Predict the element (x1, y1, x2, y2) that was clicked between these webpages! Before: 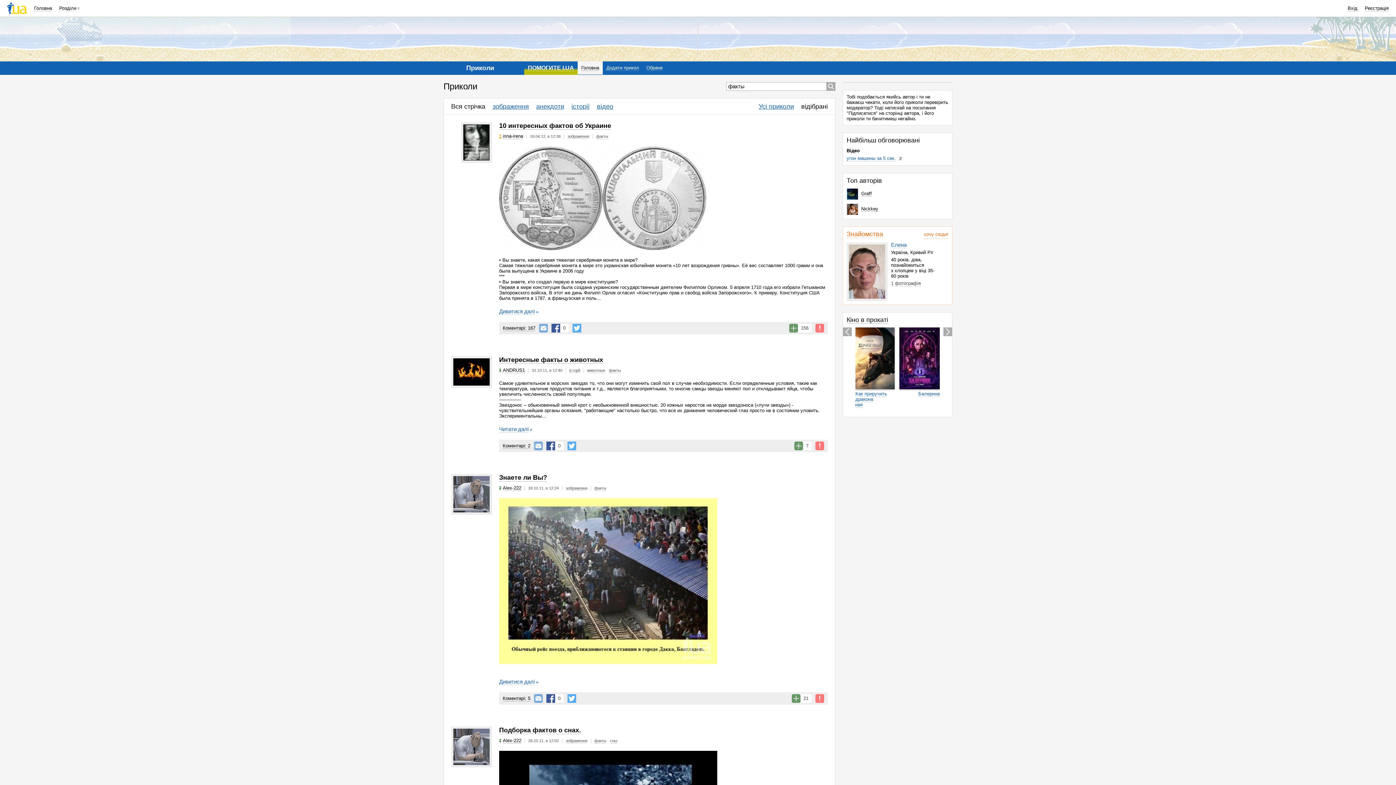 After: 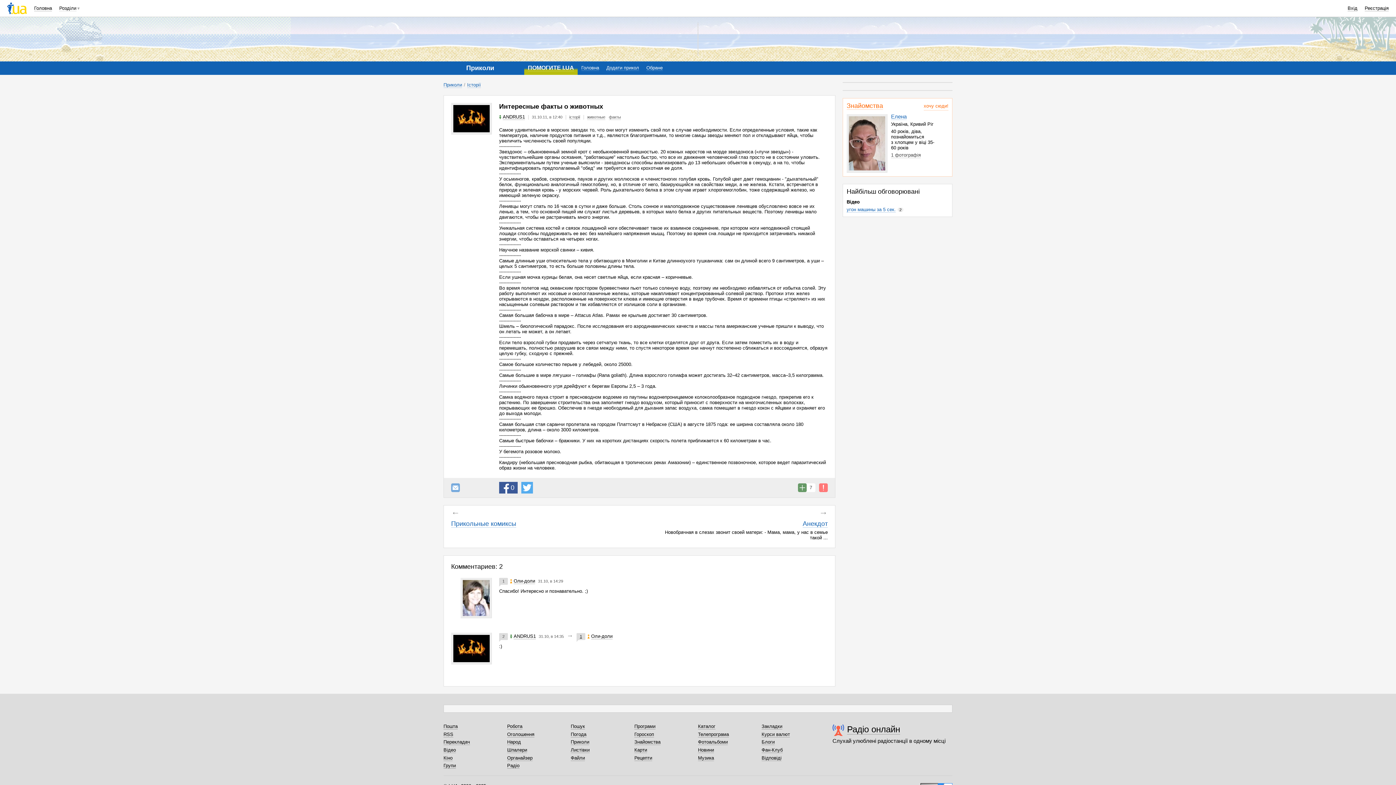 Action: label: Читати далі bbox: (499, 426, 528, 432)